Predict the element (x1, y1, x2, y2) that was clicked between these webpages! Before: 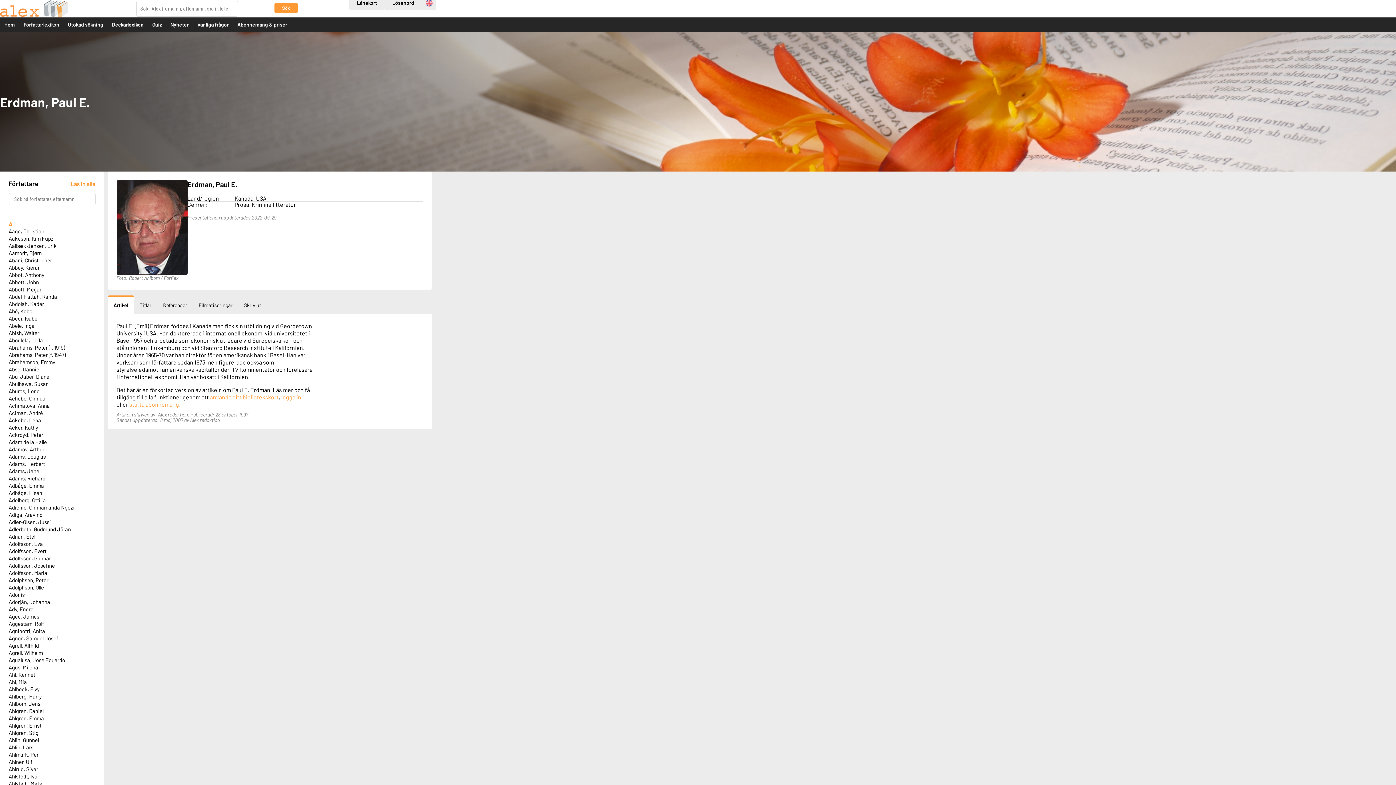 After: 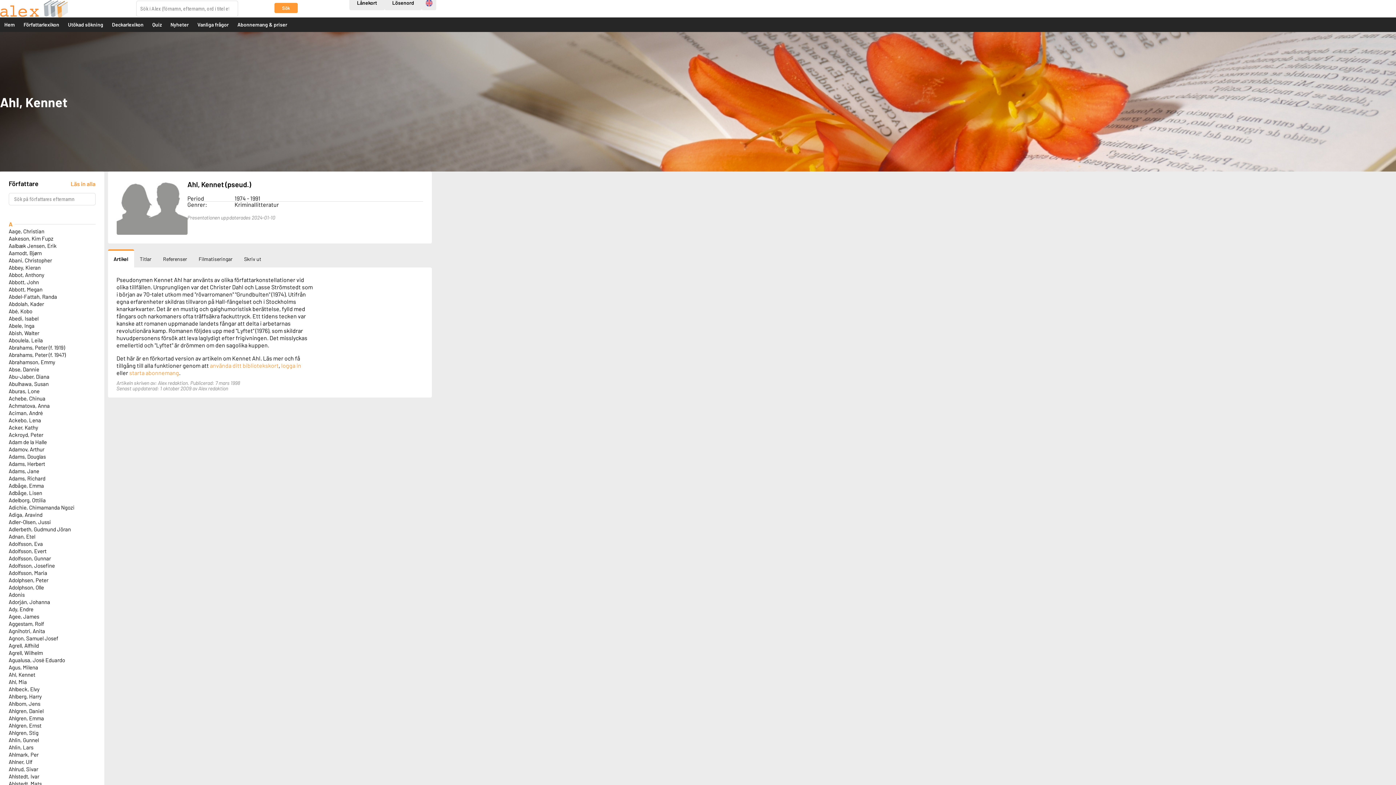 Action: label: Ahl, Kennet bbox: (8, 671, 35, 678)